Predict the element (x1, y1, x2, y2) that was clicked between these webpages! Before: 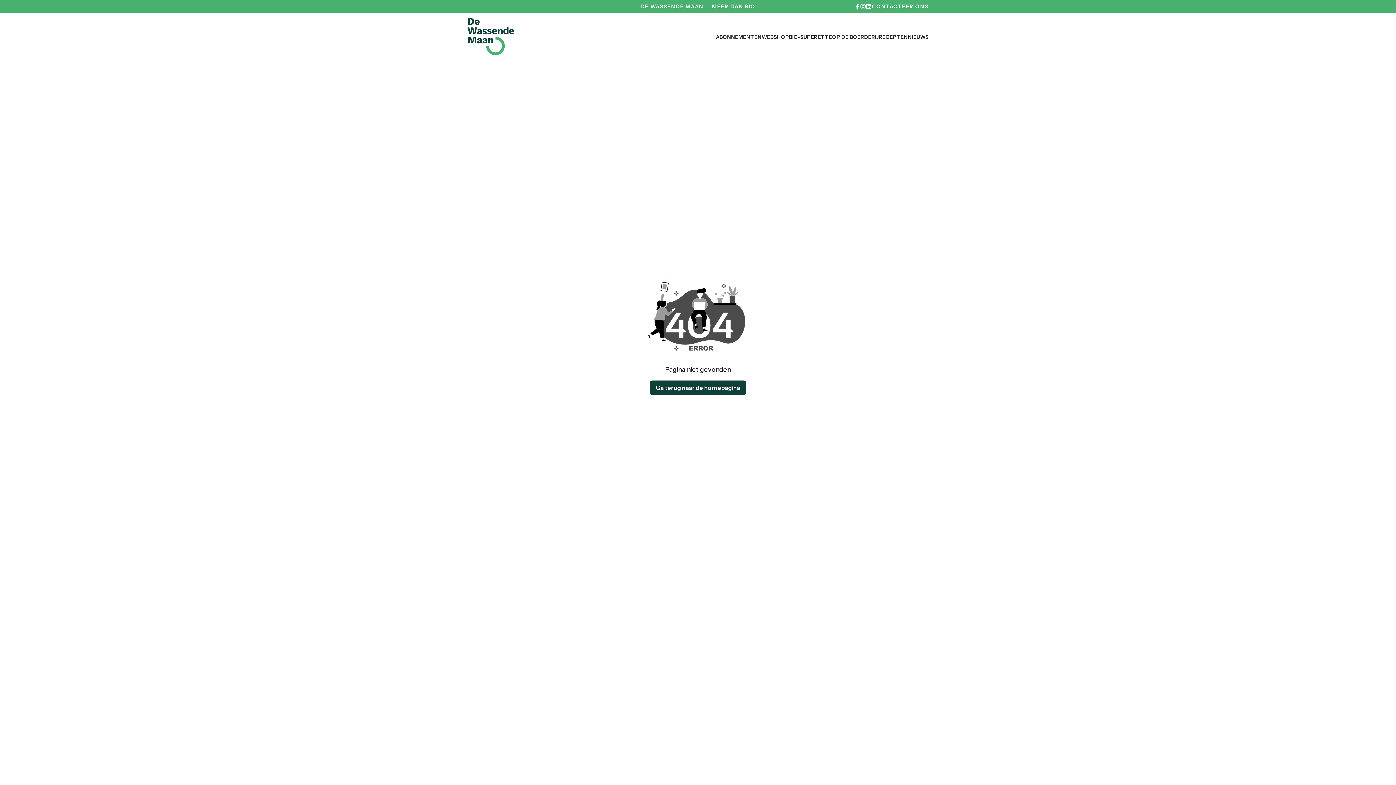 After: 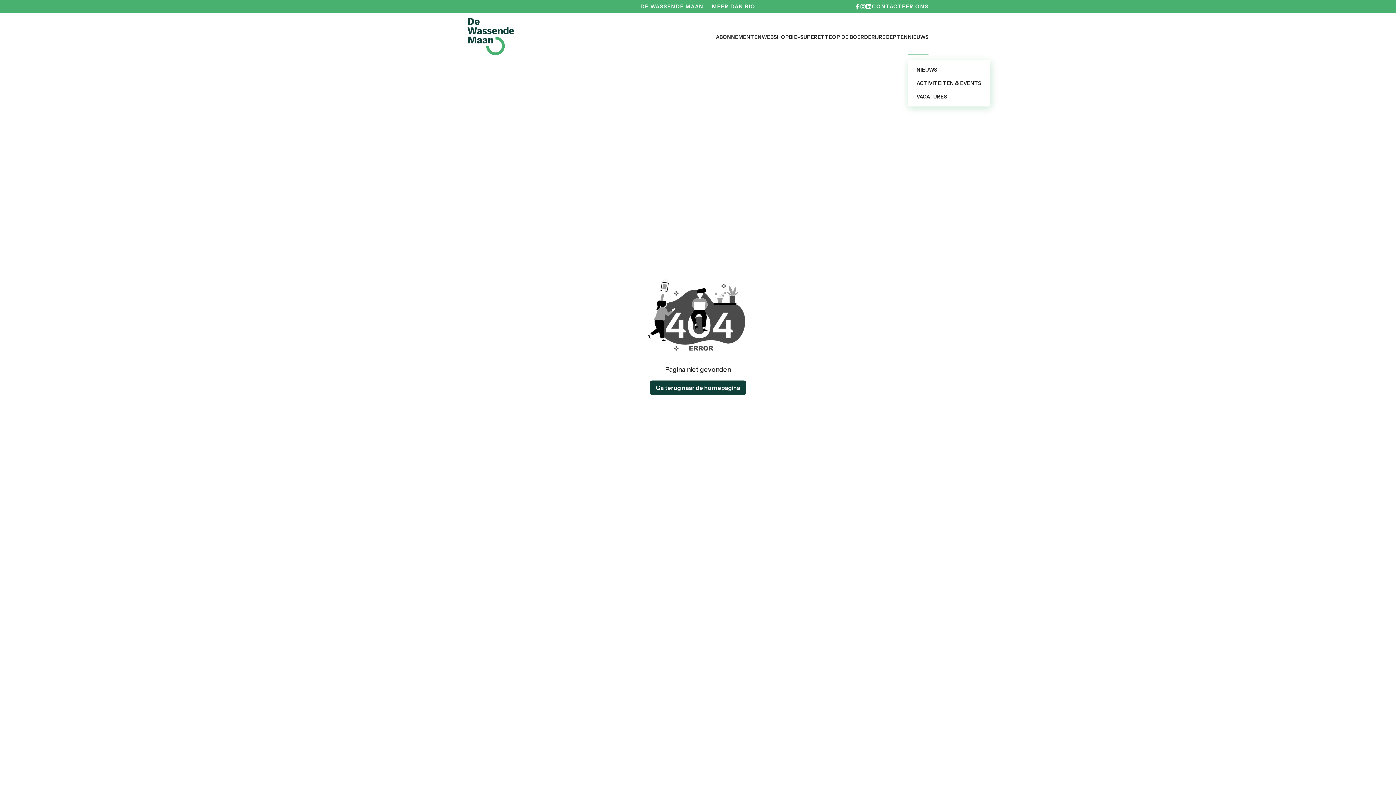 Action: bbox: (908, 32, 928, 41) label: NIEUWS